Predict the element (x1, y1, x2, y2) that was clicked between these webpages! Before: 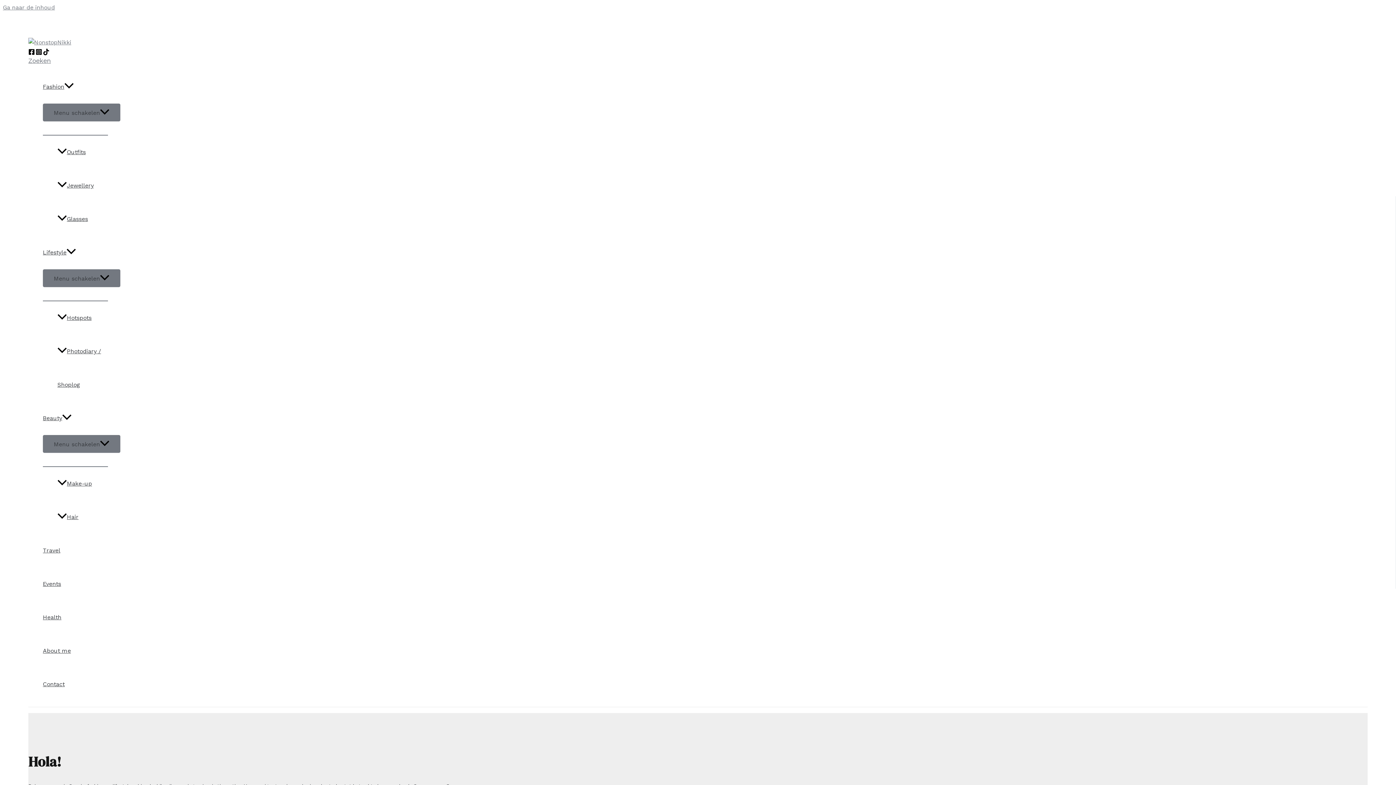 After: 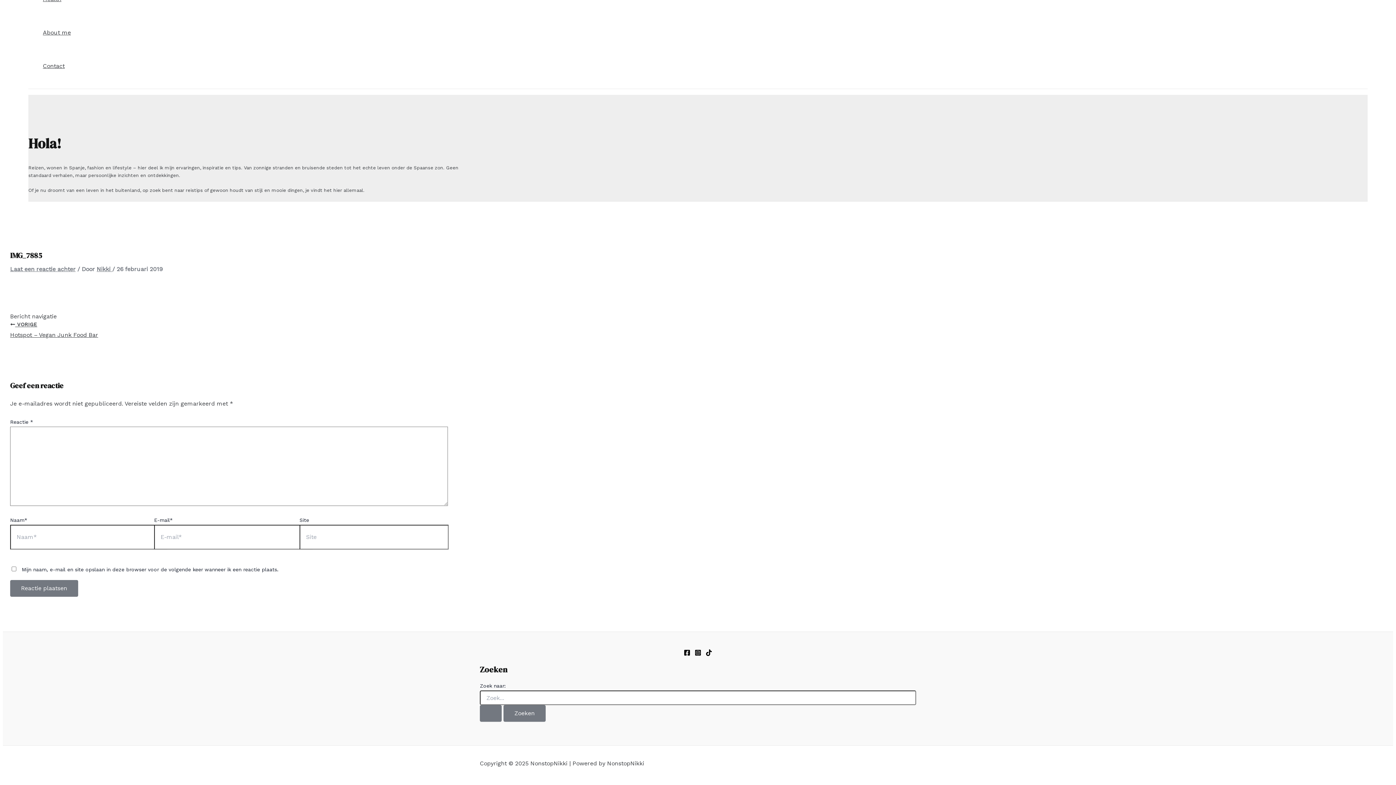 Action: bbox: (2, 4, 54, 10) label: Ga naar de inhoud